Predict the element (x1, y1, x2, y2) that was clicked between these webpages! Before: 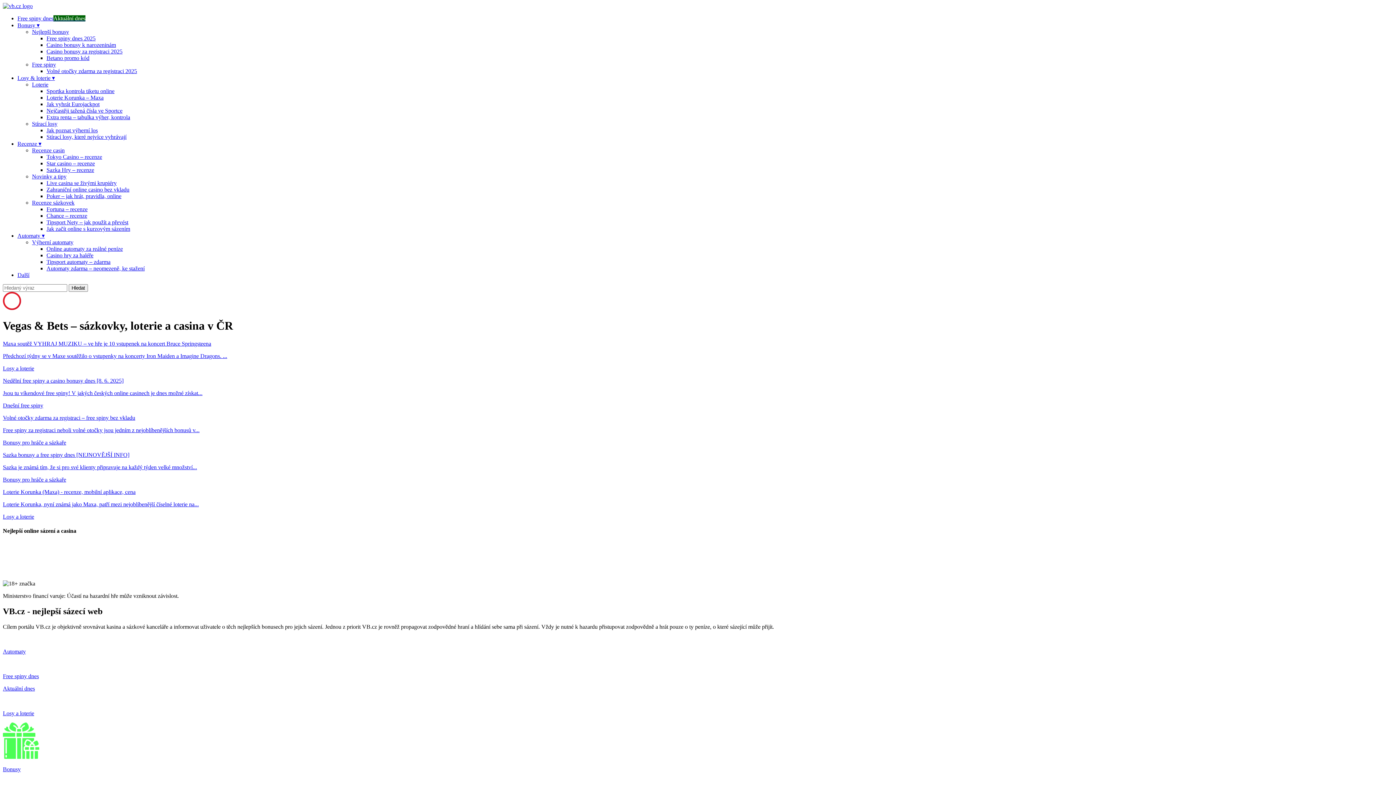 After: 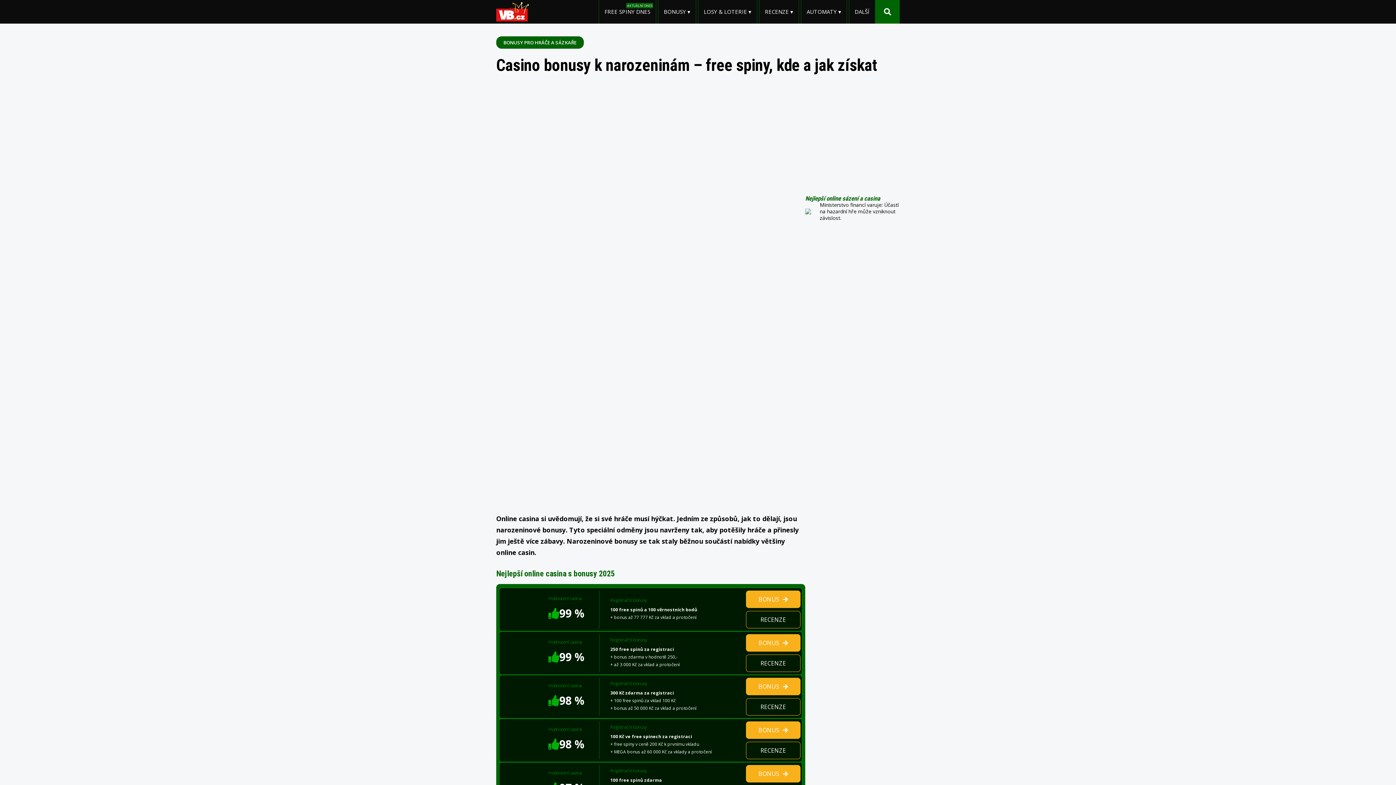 Action: bbox: (46, 41, 116, 48) label: Casino bonusy k narozeninám